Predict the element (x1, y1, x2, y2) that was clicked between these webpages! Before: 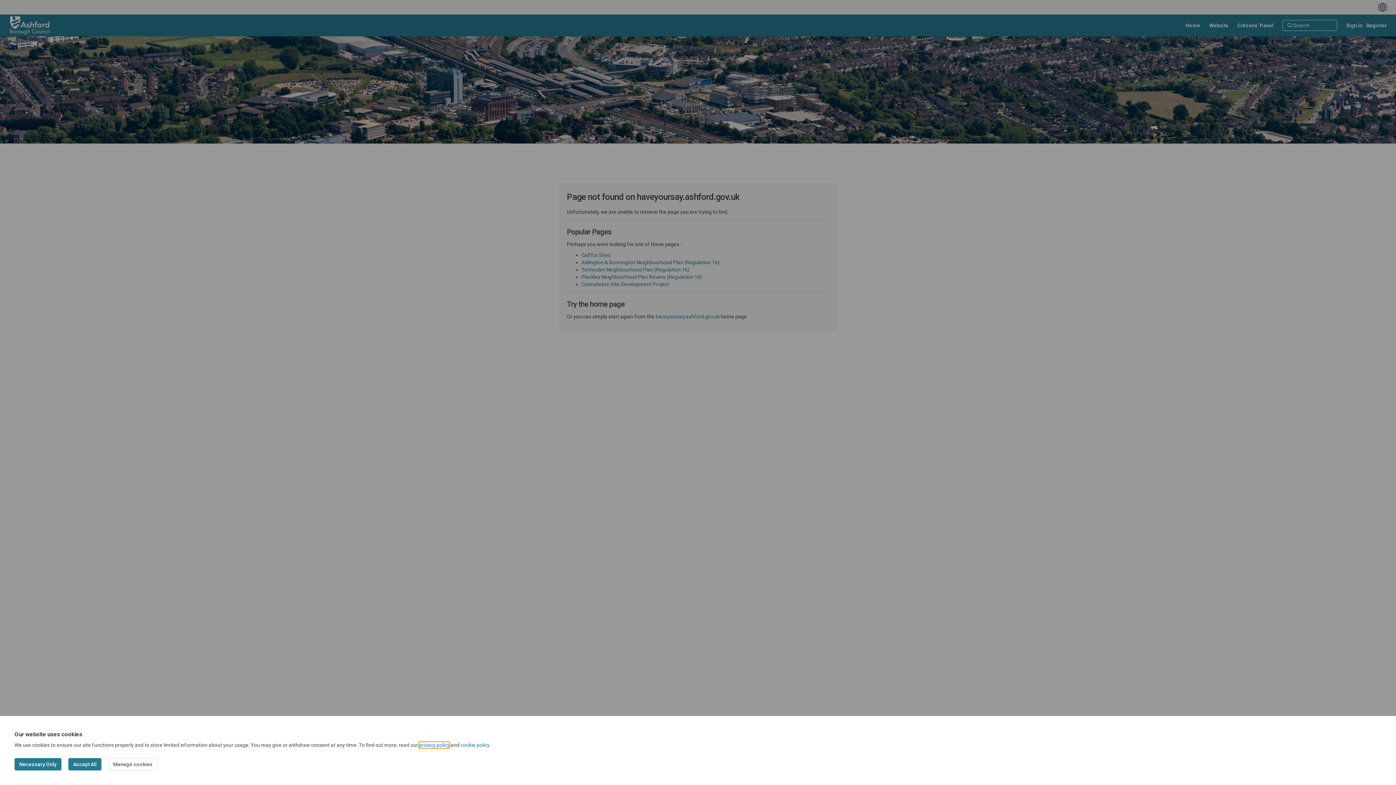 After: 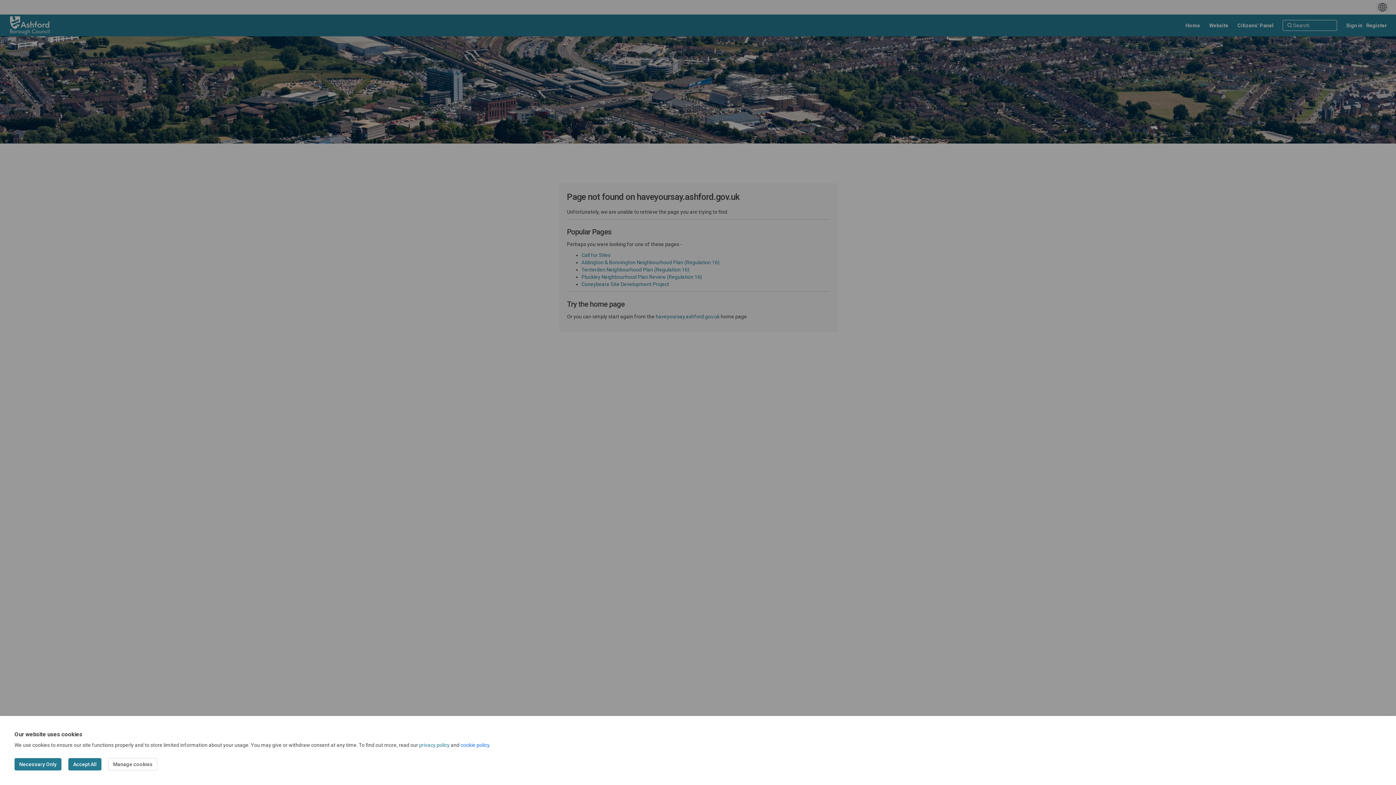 Action: bbox: (460, 742, 489, 748) label: cookie policy